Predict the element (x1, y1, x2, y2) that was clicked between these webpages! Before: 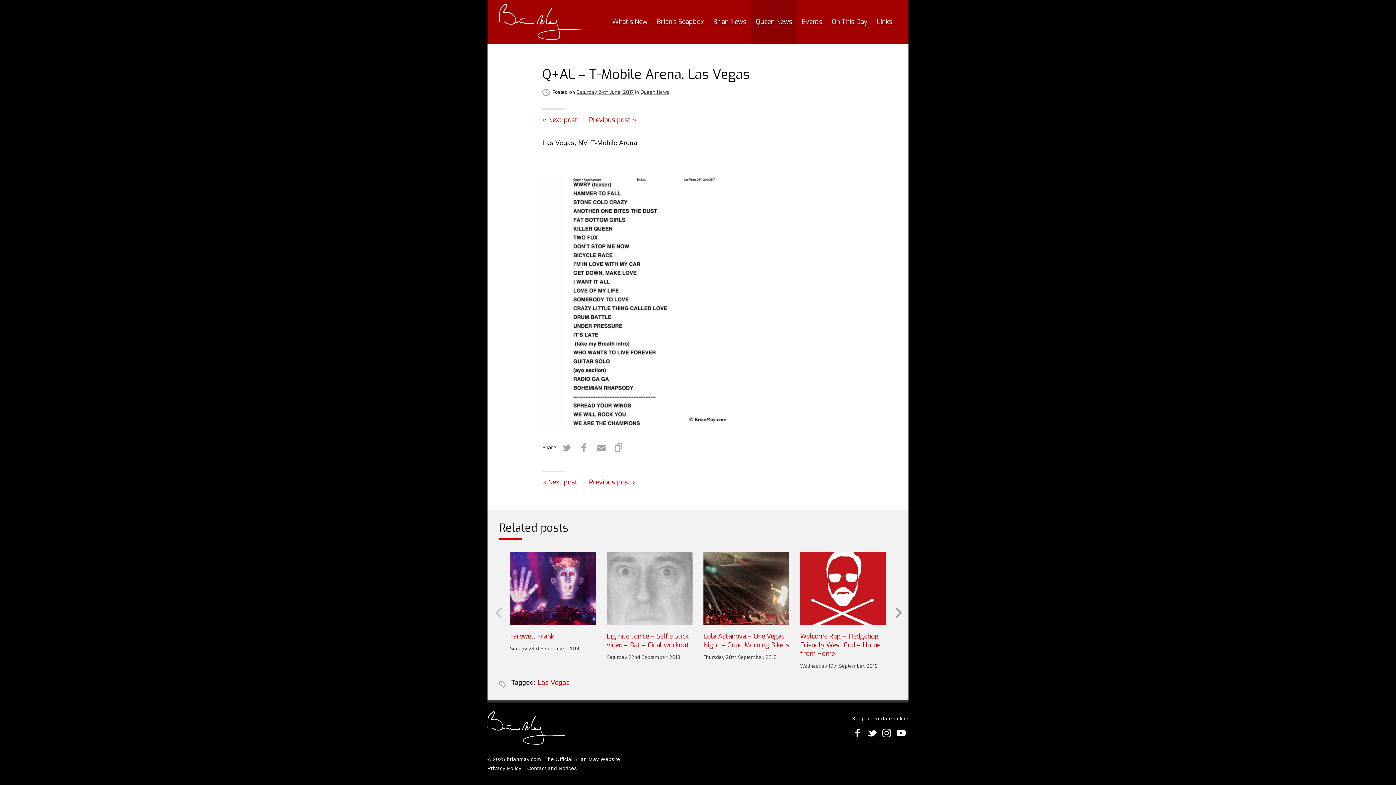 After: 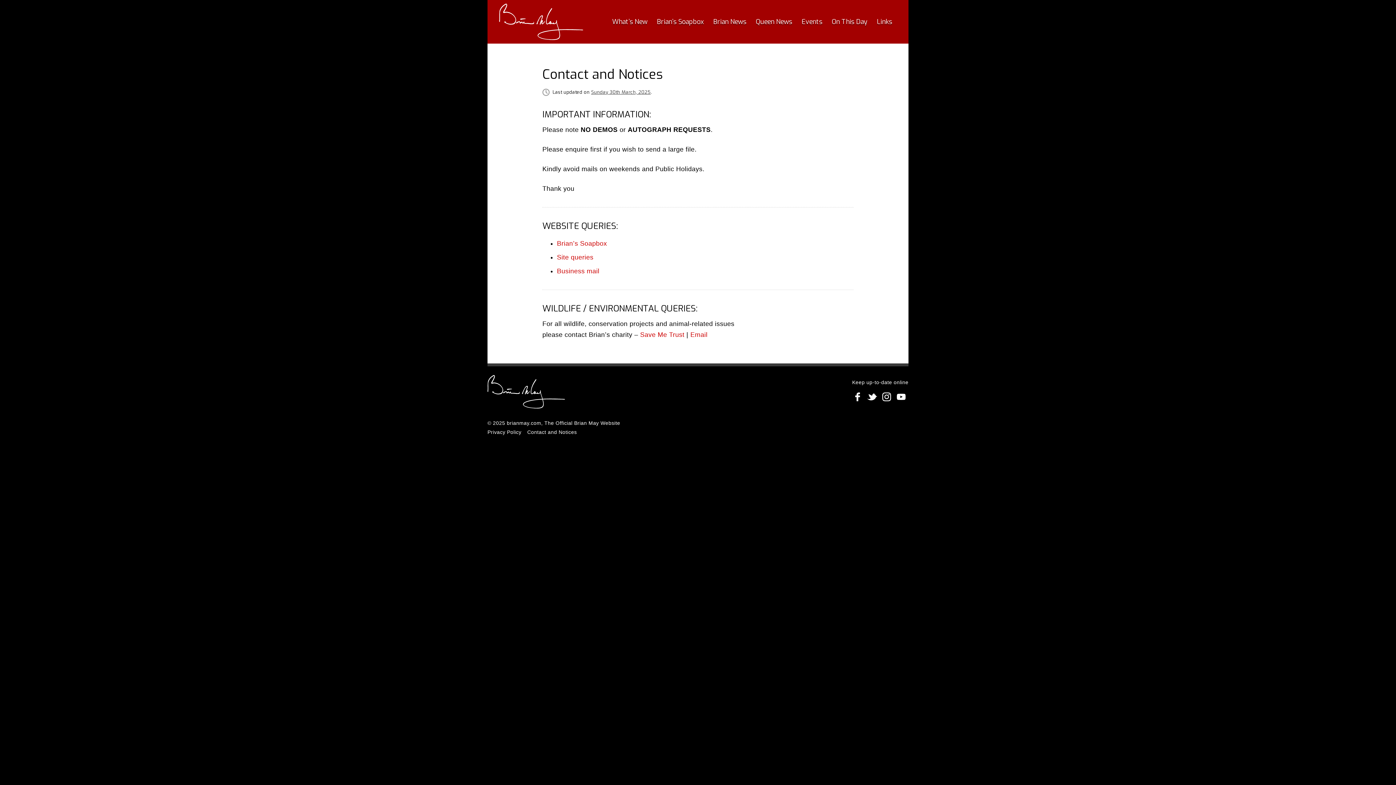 Action: label: Contact and Notices bbox: (527, 765, 577, 772)